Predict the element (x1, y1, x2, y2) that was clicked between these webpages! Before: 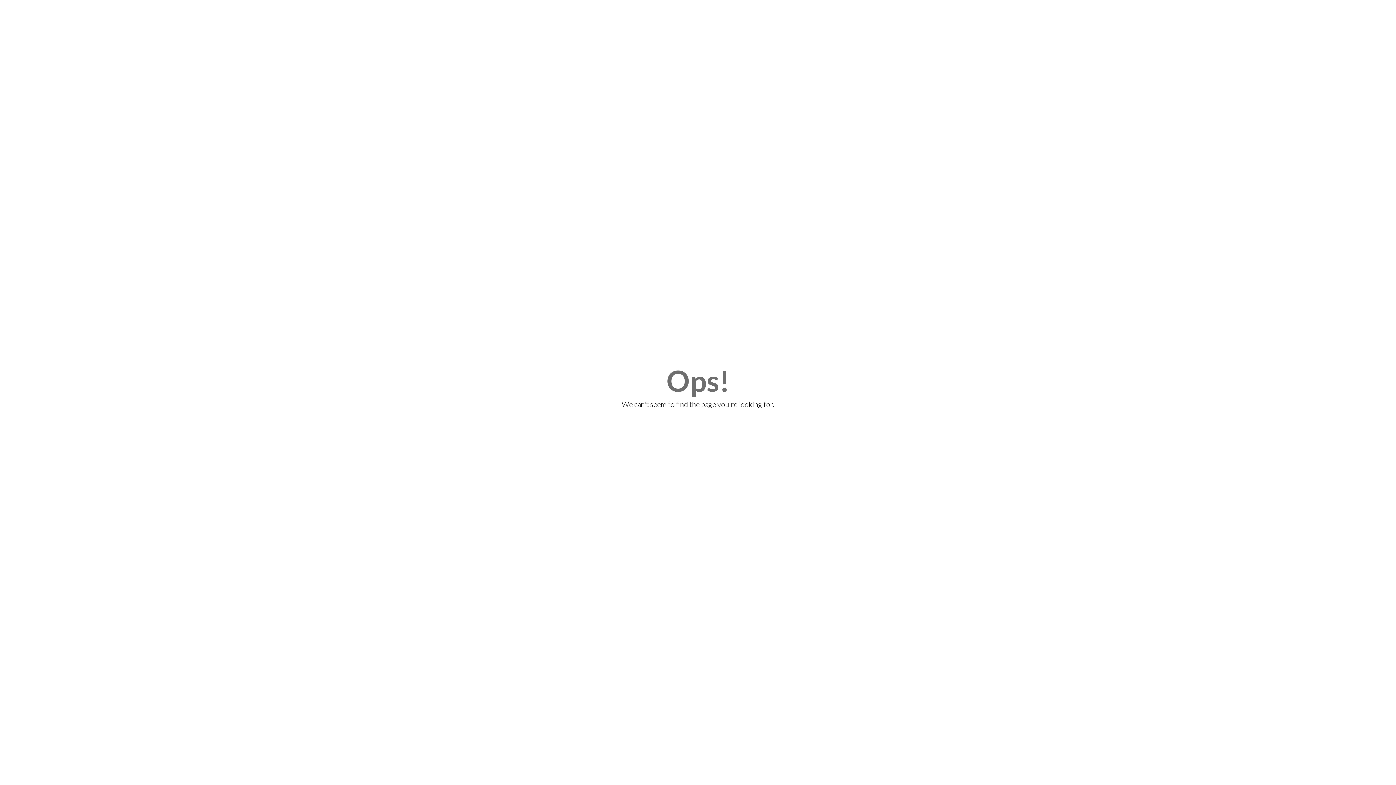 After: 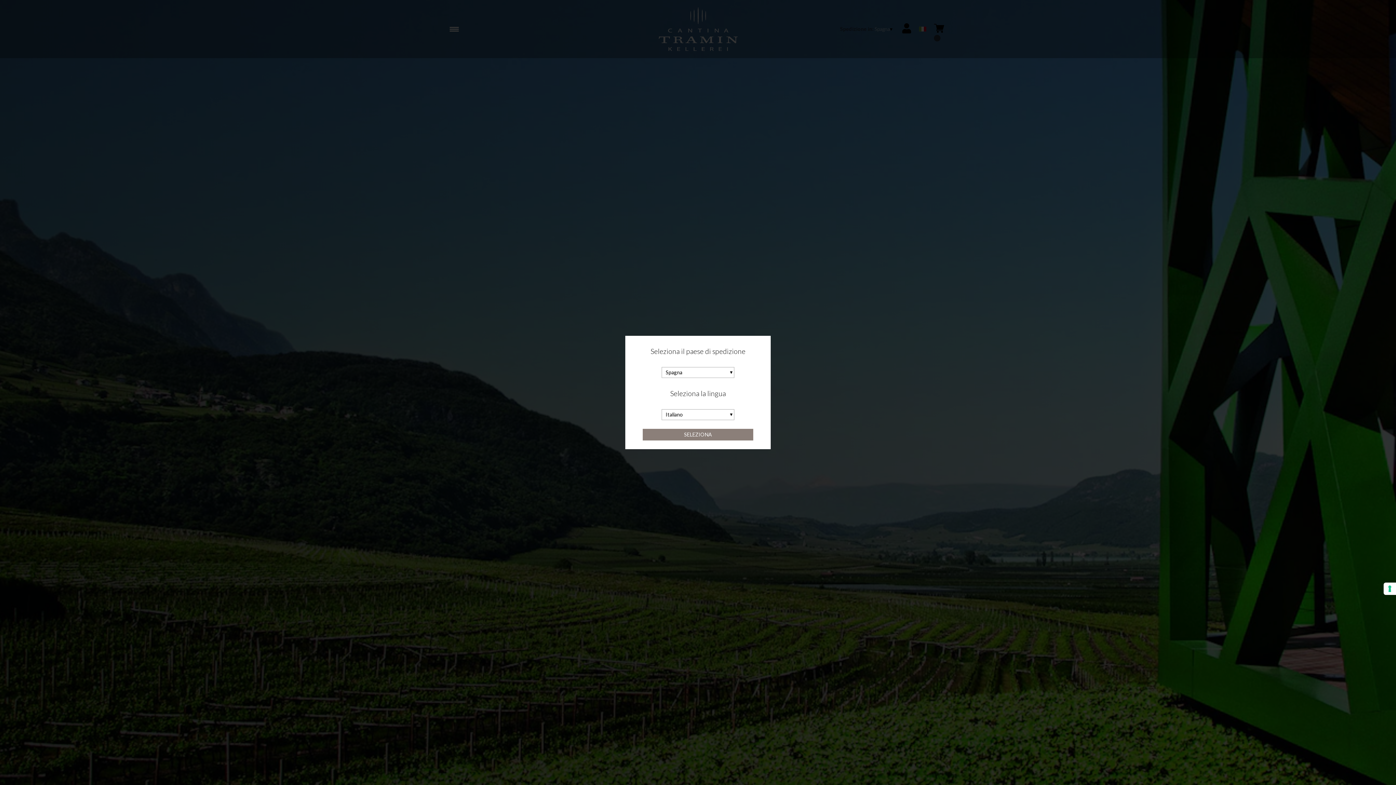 Action: bbox: (662, 412, 733, 423) label: Back to Homepage